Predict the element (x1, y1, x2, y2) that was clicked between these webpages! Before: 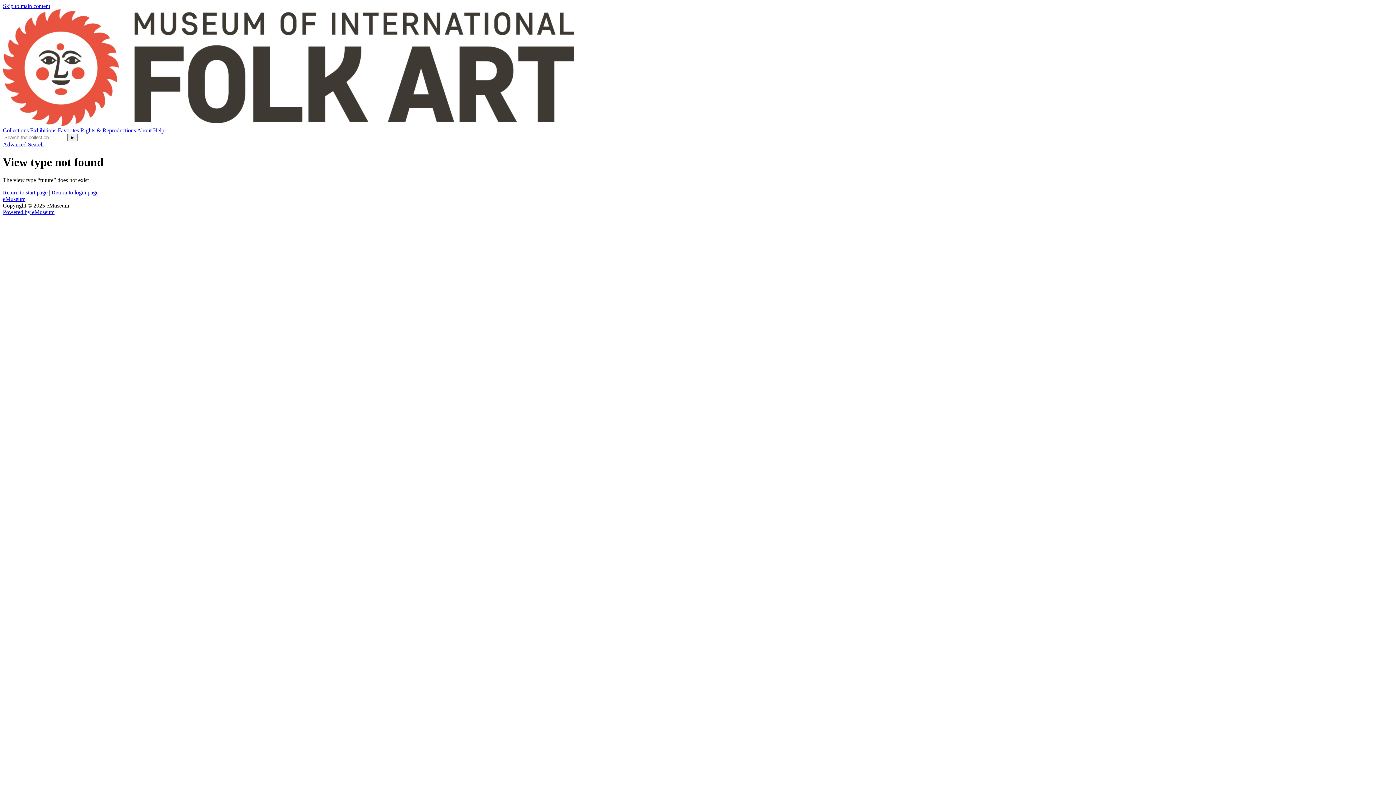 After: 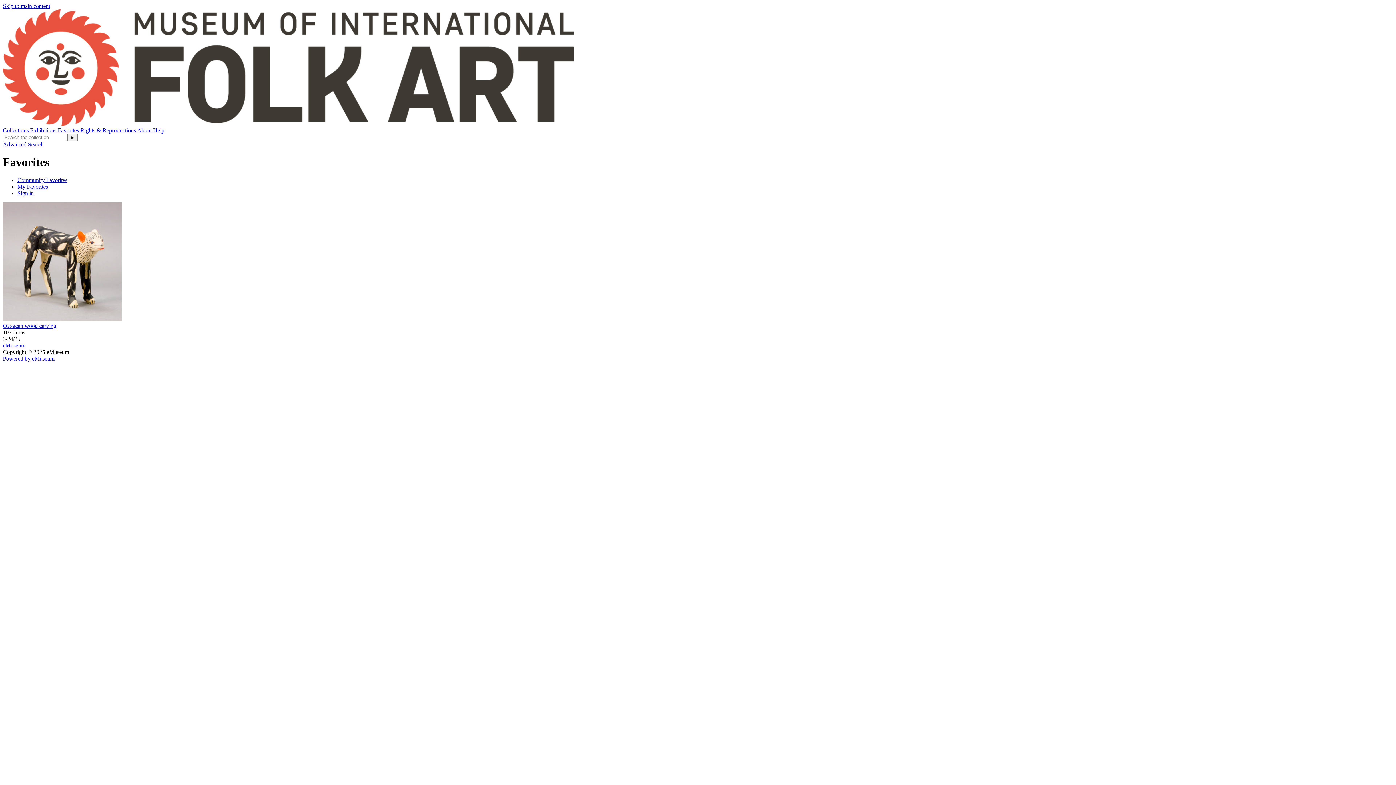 Action: label: Favorites  bbox: (57, 127, 80, 133)